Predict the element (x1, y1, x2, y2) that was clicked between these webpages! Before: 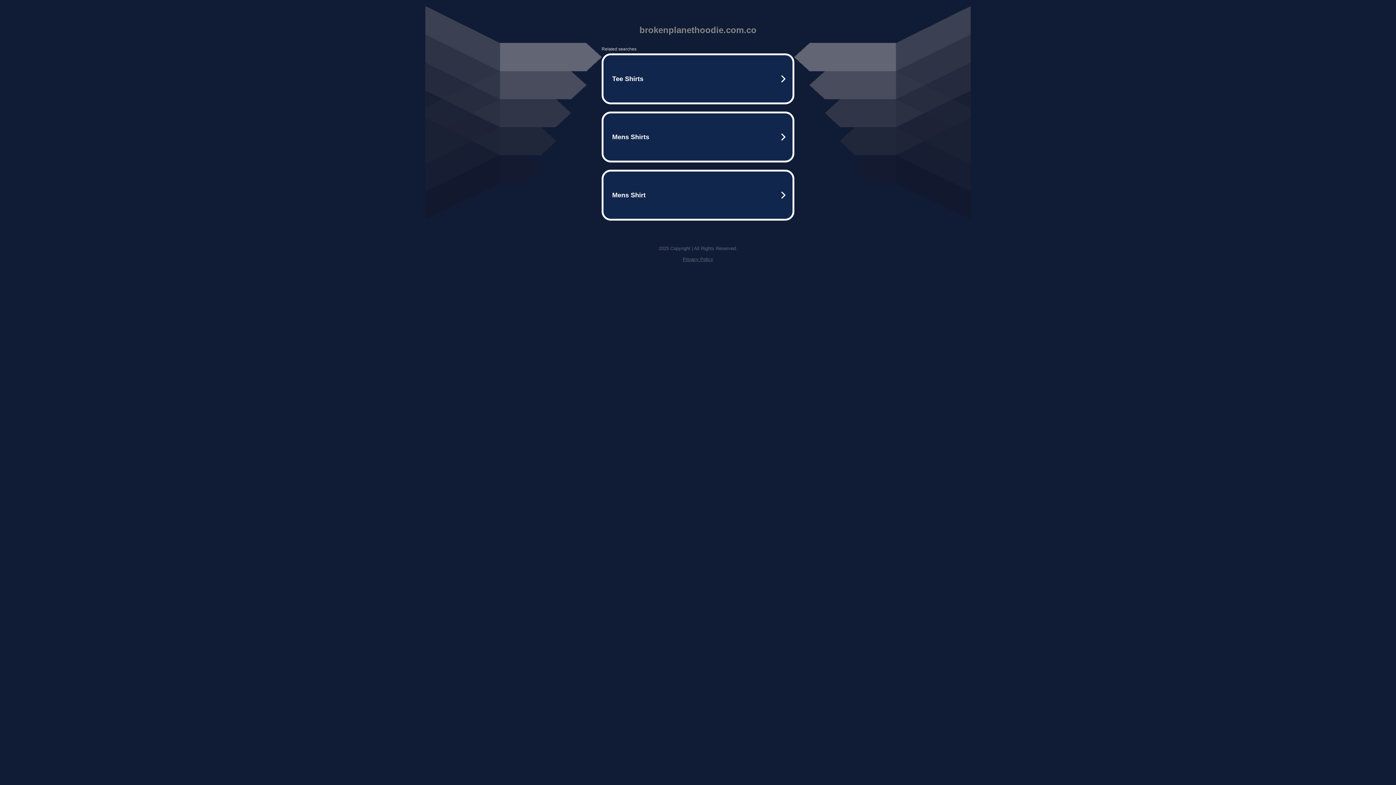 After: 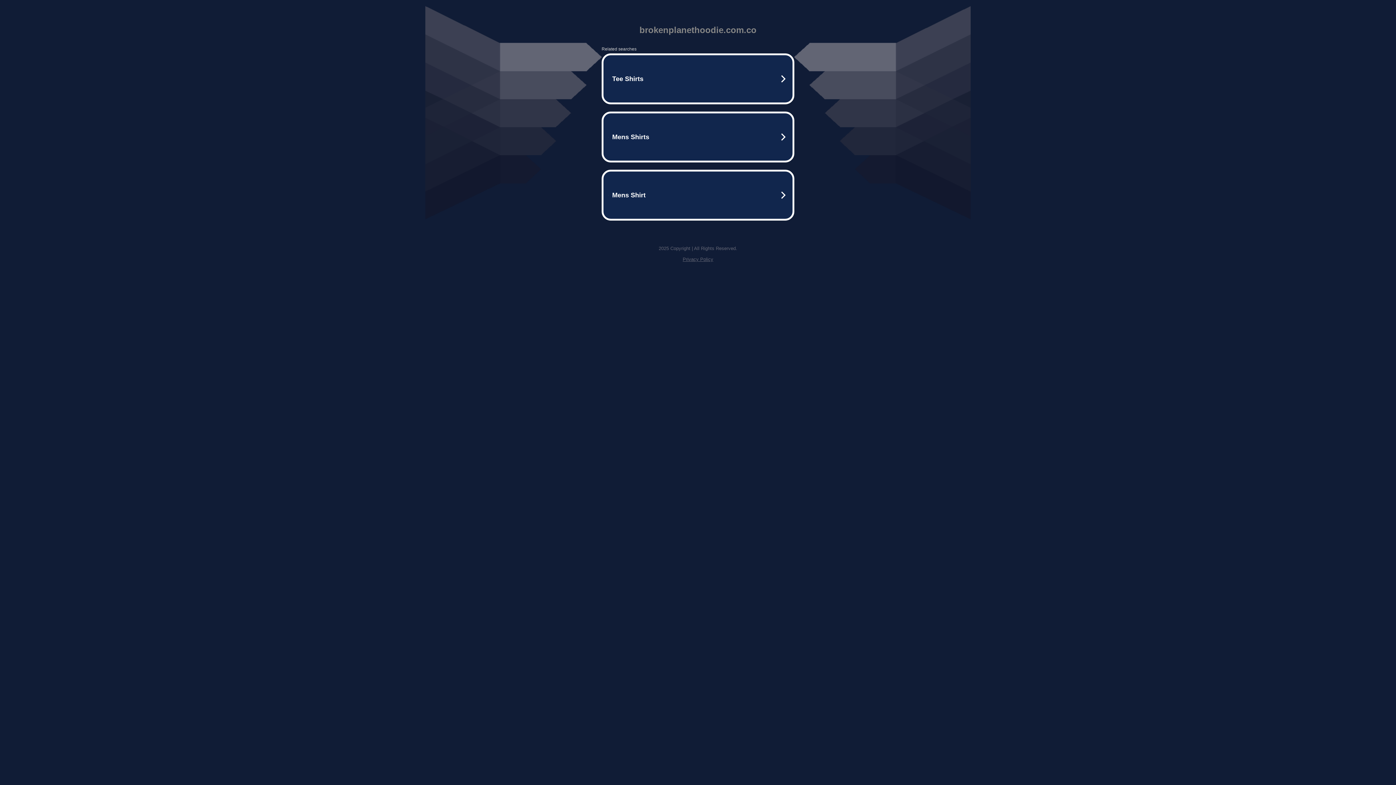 Action: bbox: (682, 256, 713, 262) label: Privacy Policy